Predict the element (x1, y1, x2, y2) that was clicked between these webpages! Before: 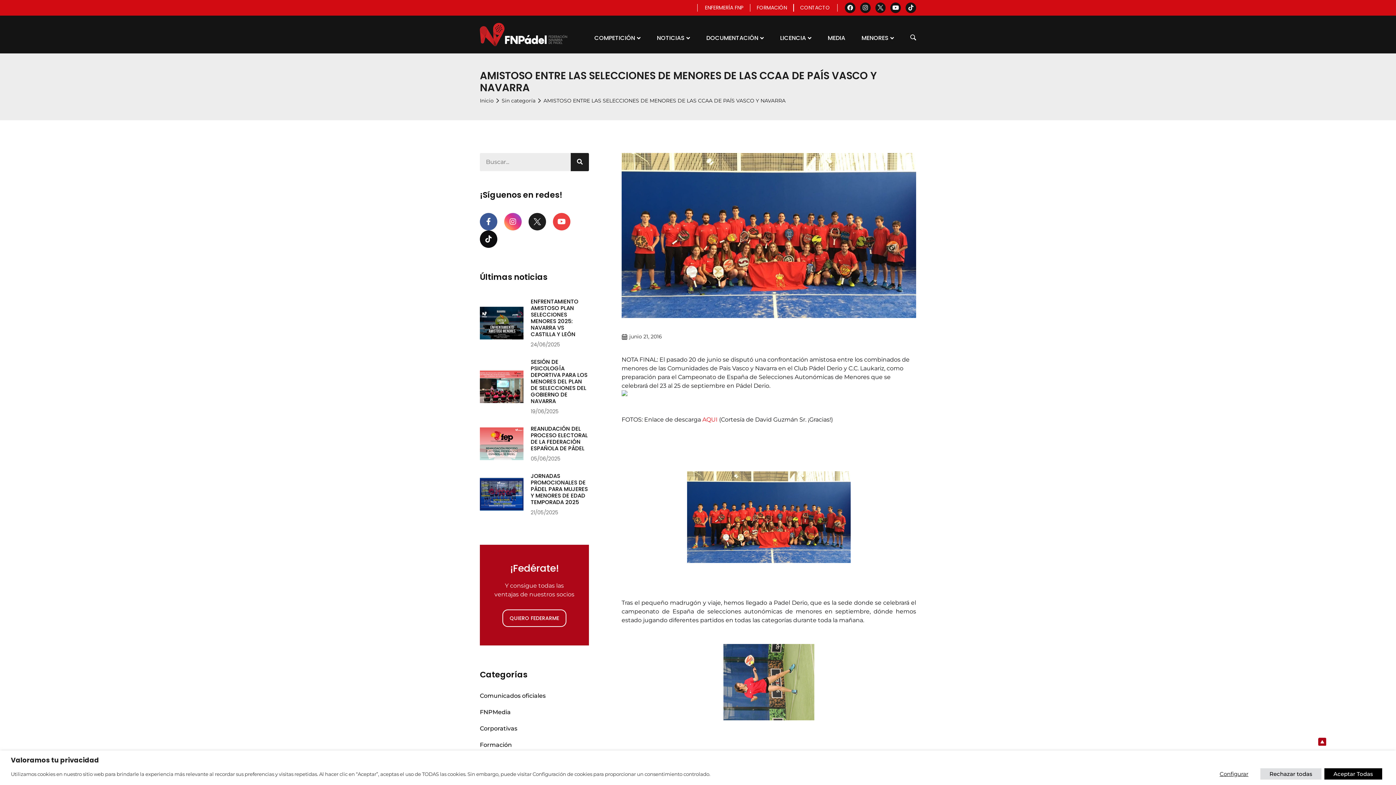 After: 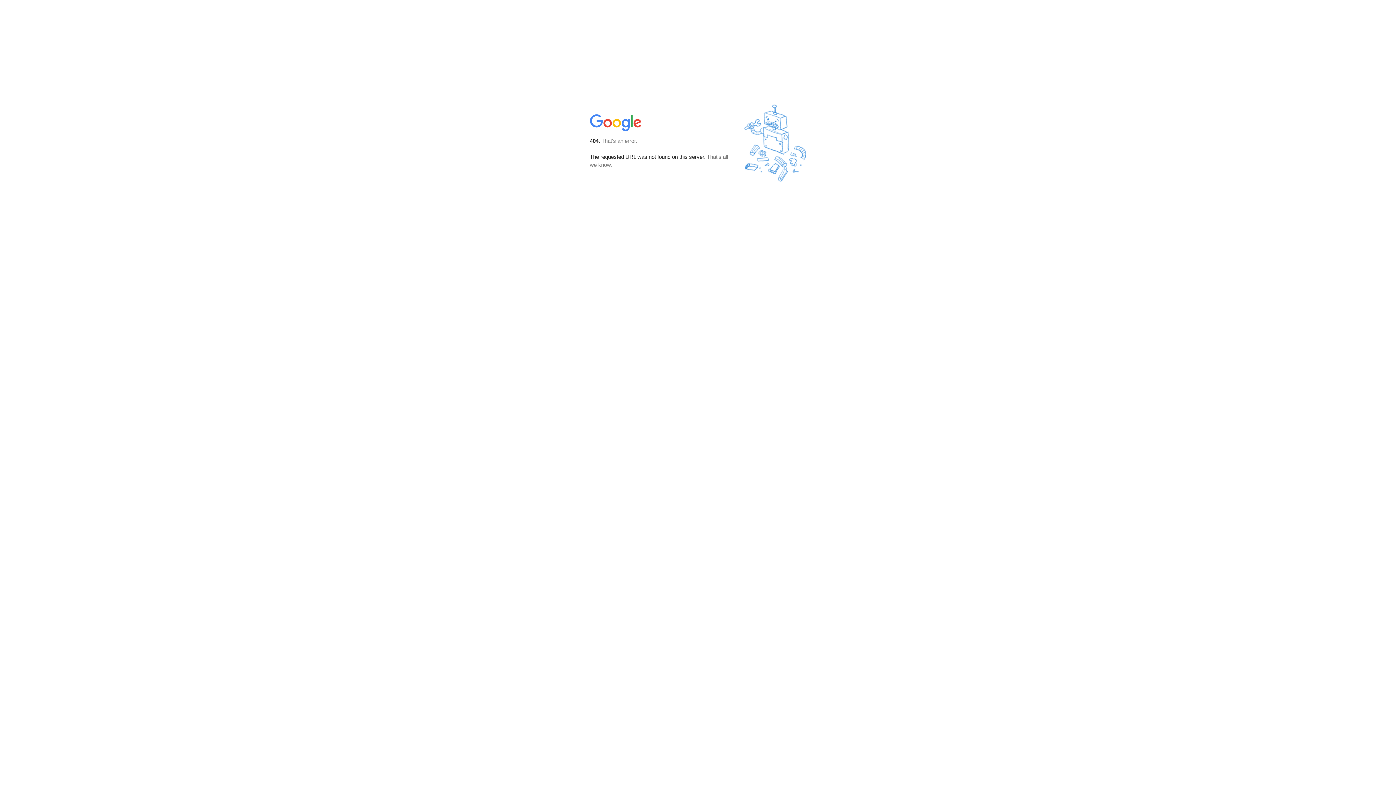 Action: bbox: (702, 416, 719, 423) label: AQUI 